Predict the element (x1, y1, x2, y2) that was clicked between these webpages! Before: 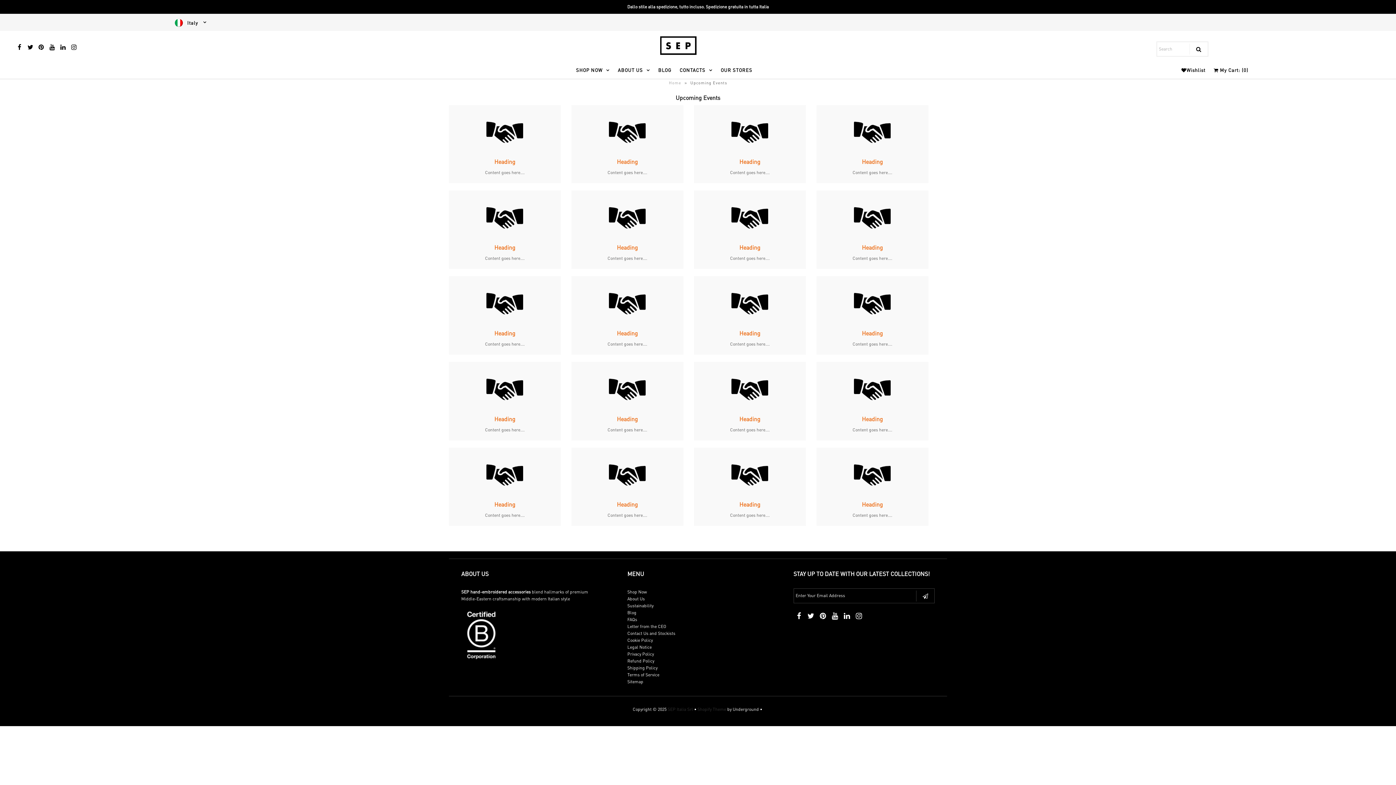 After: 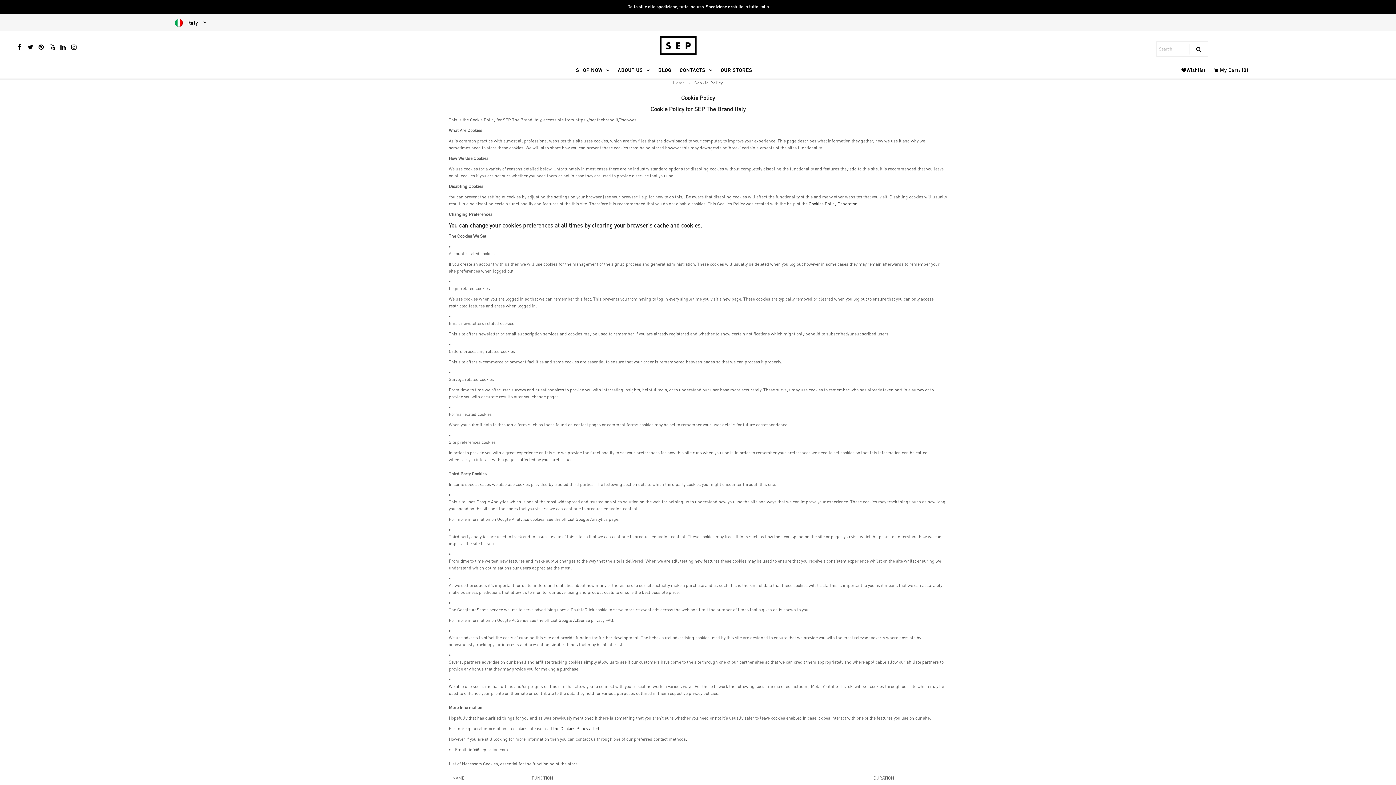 Action: label: Cookie Policy bbox: (627, 637, 653, 643)